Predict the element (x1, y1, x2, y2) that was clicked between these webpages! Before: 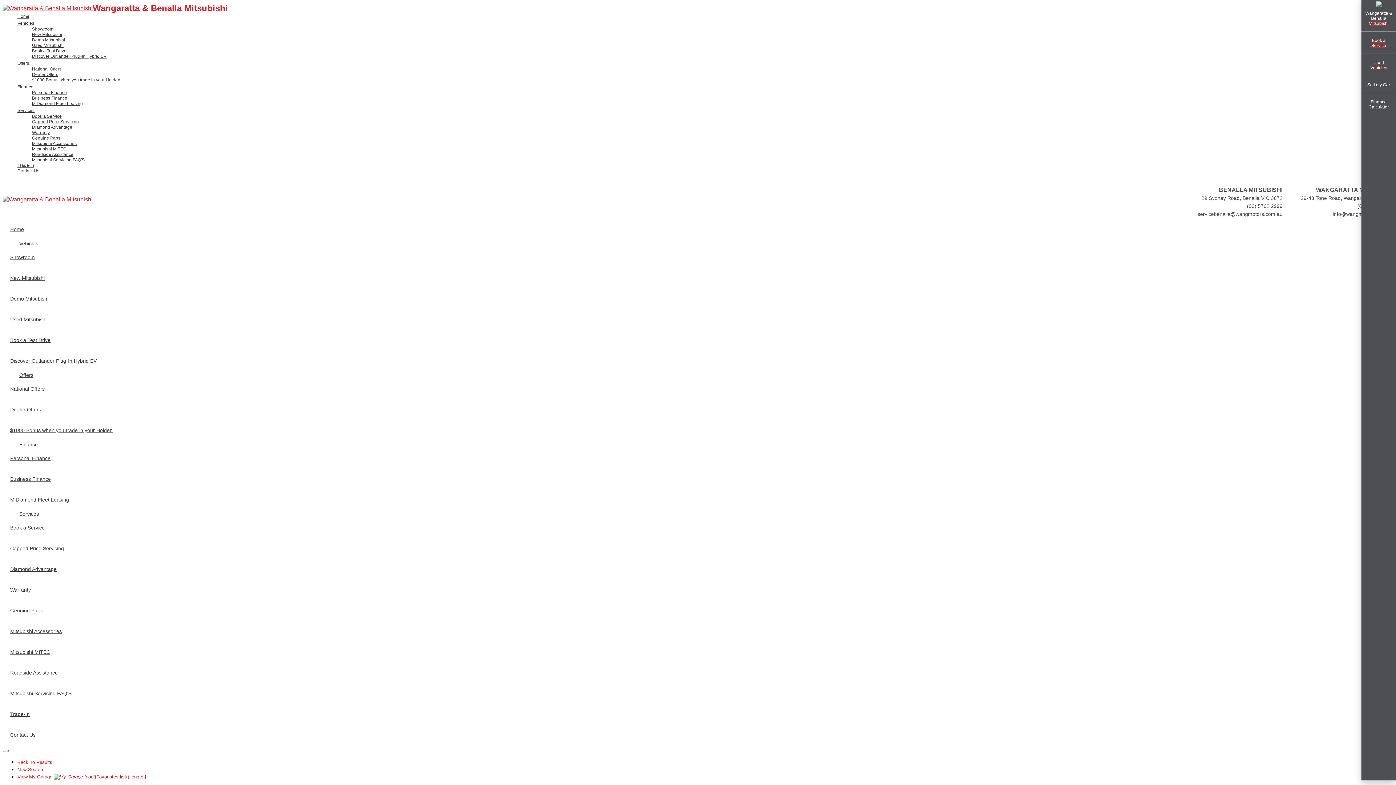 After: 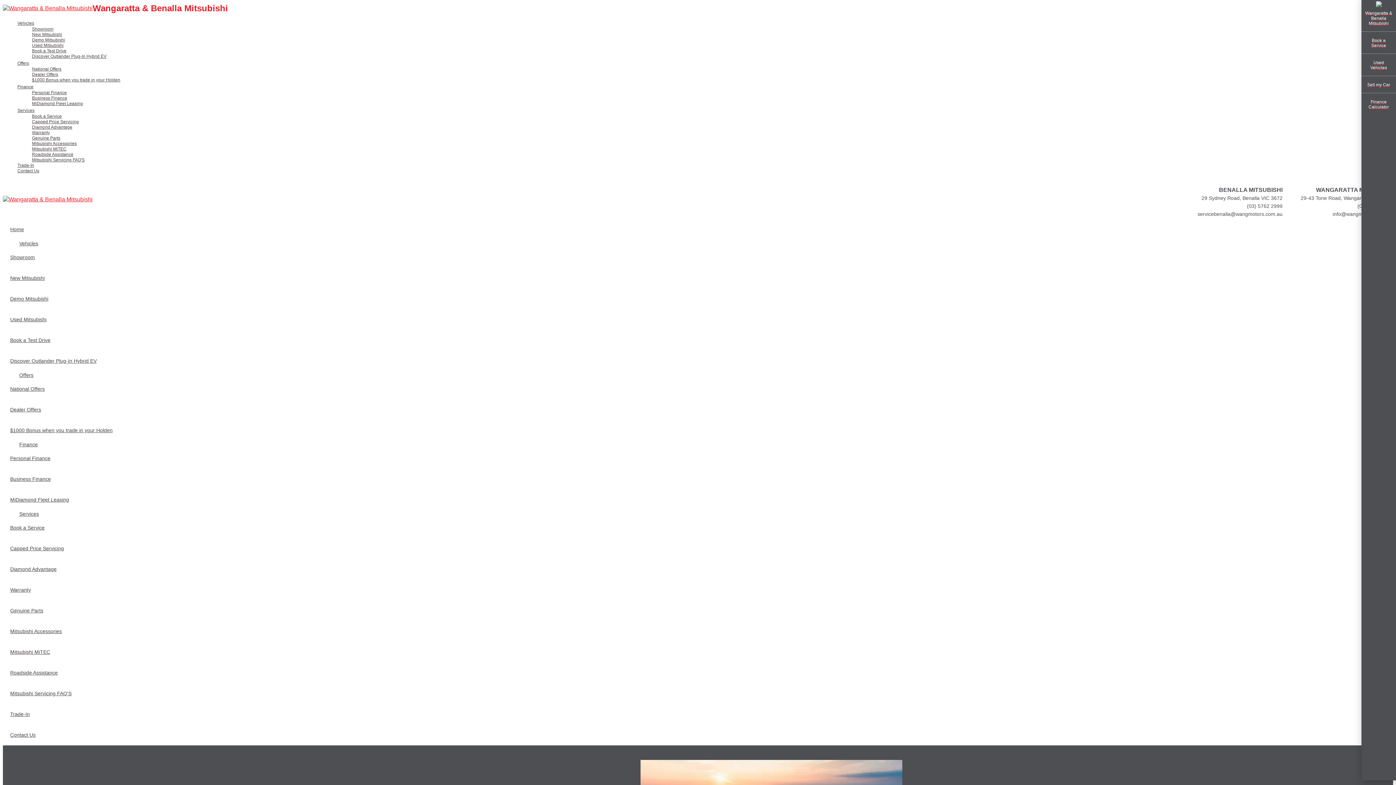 Action: label: Home bbox: (10, 214, 1393, 244)